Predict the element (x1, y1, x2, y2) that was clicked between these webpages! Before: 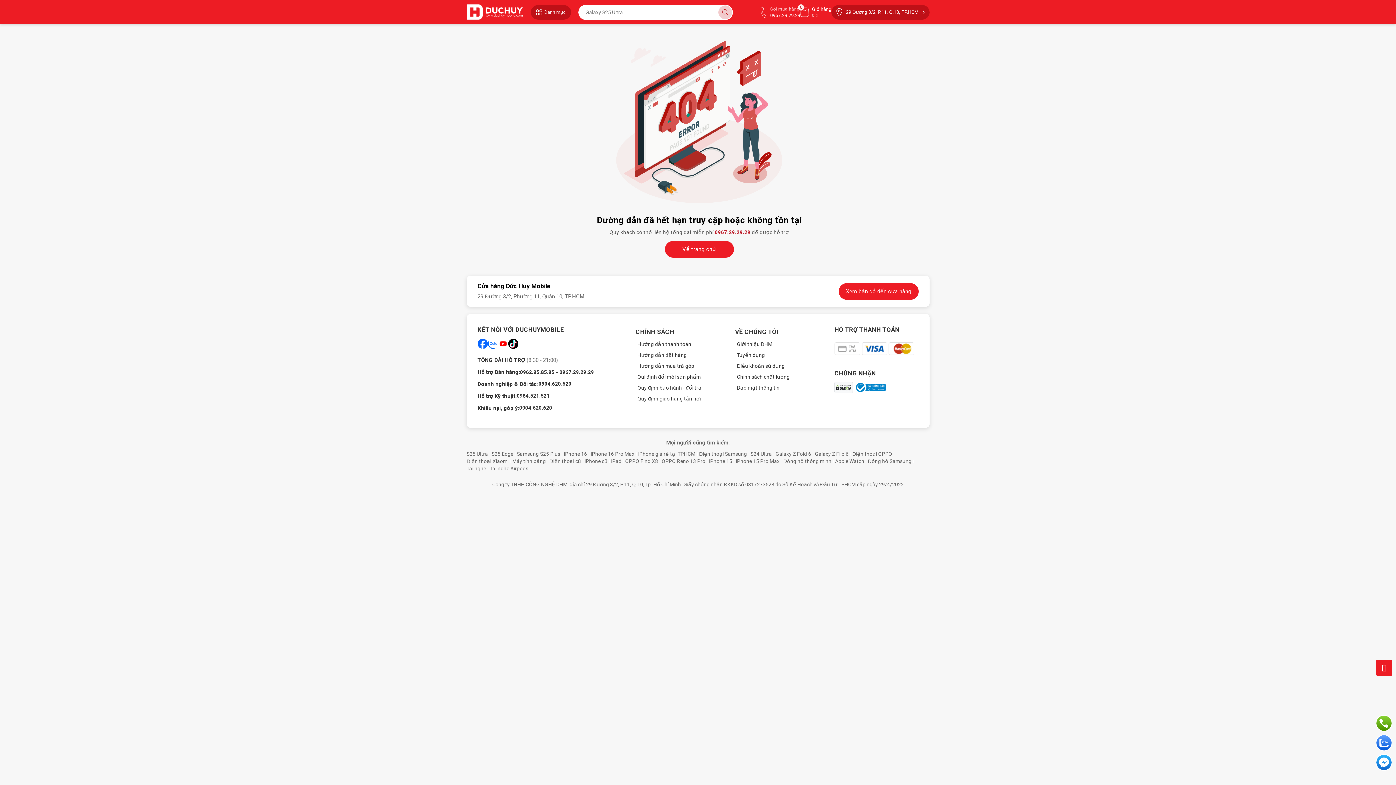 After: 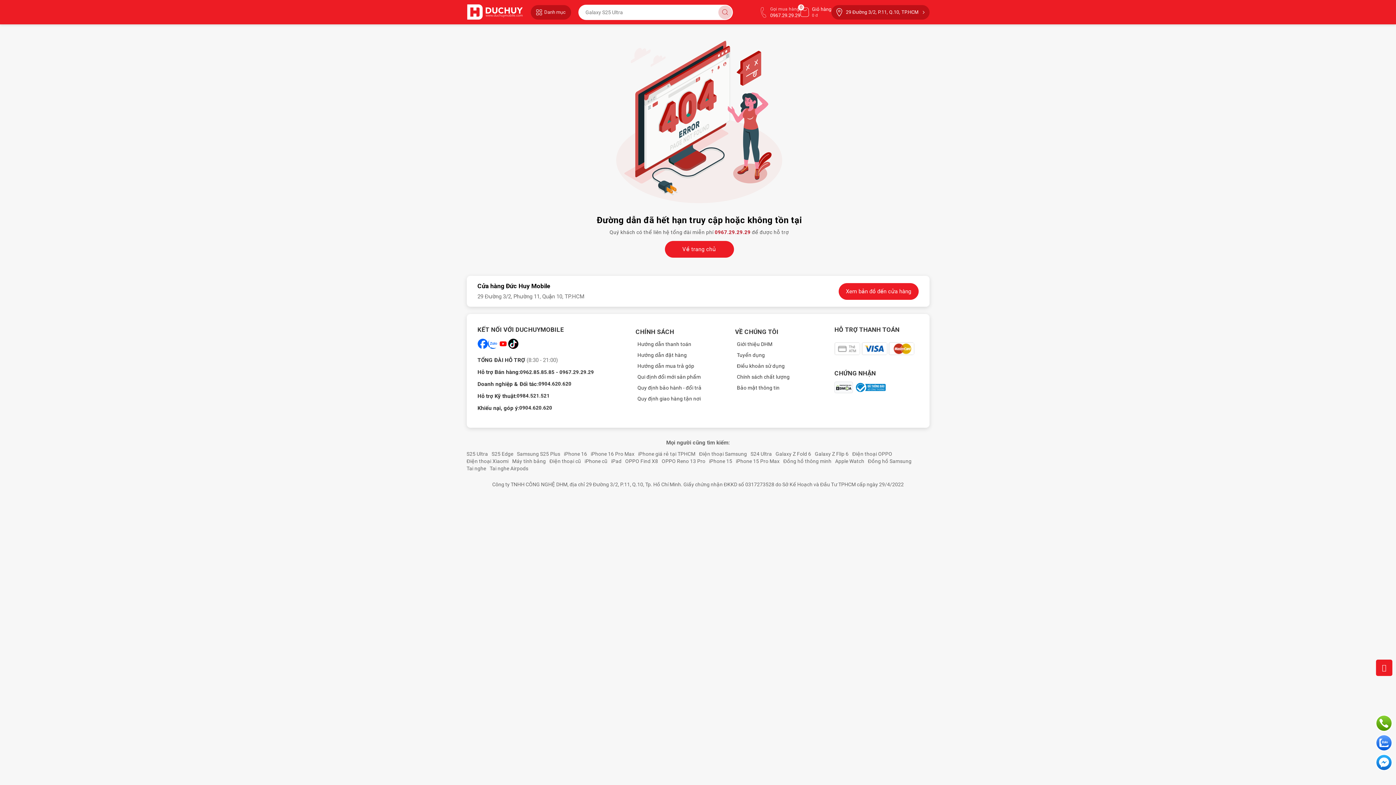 Action: label: 0967.29.29.29 bbox: (715, 229, 750, 235)